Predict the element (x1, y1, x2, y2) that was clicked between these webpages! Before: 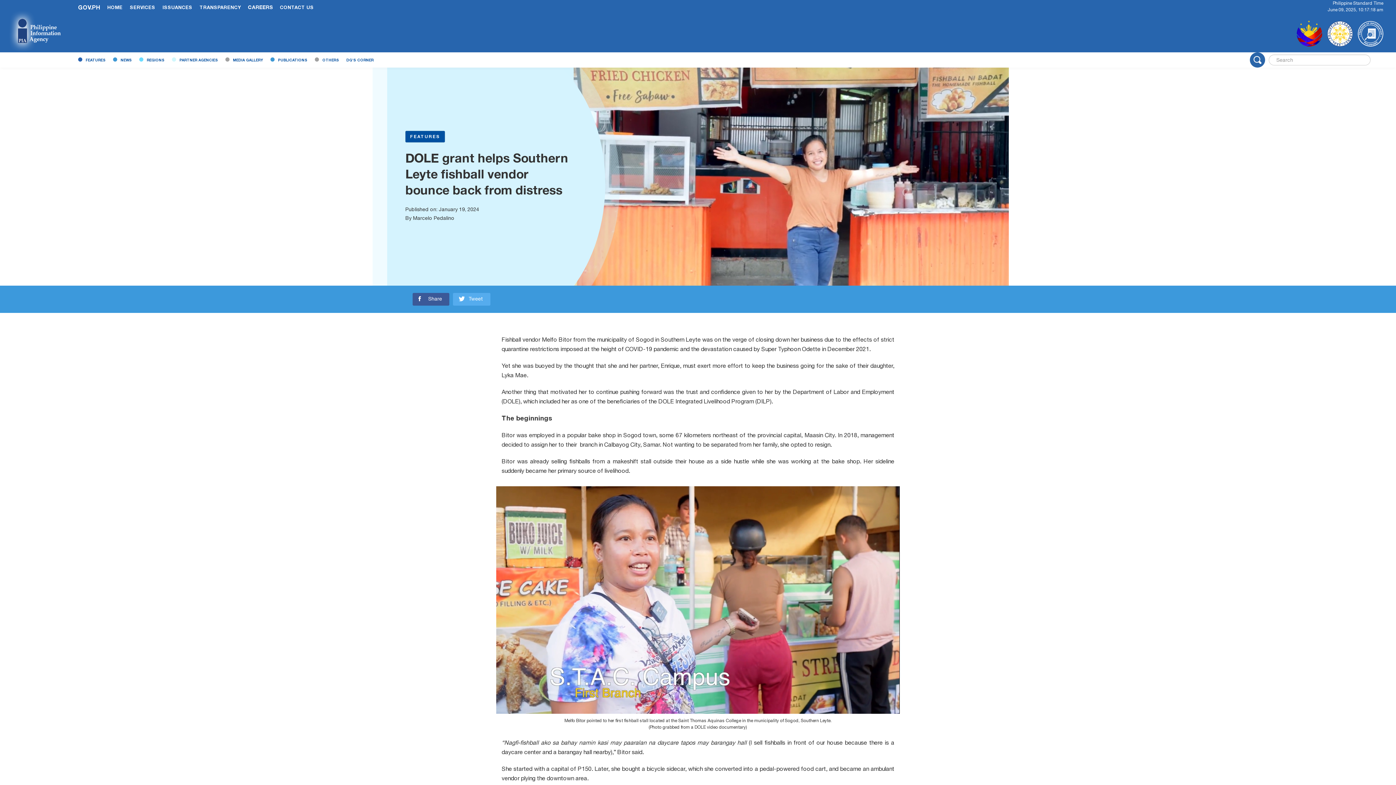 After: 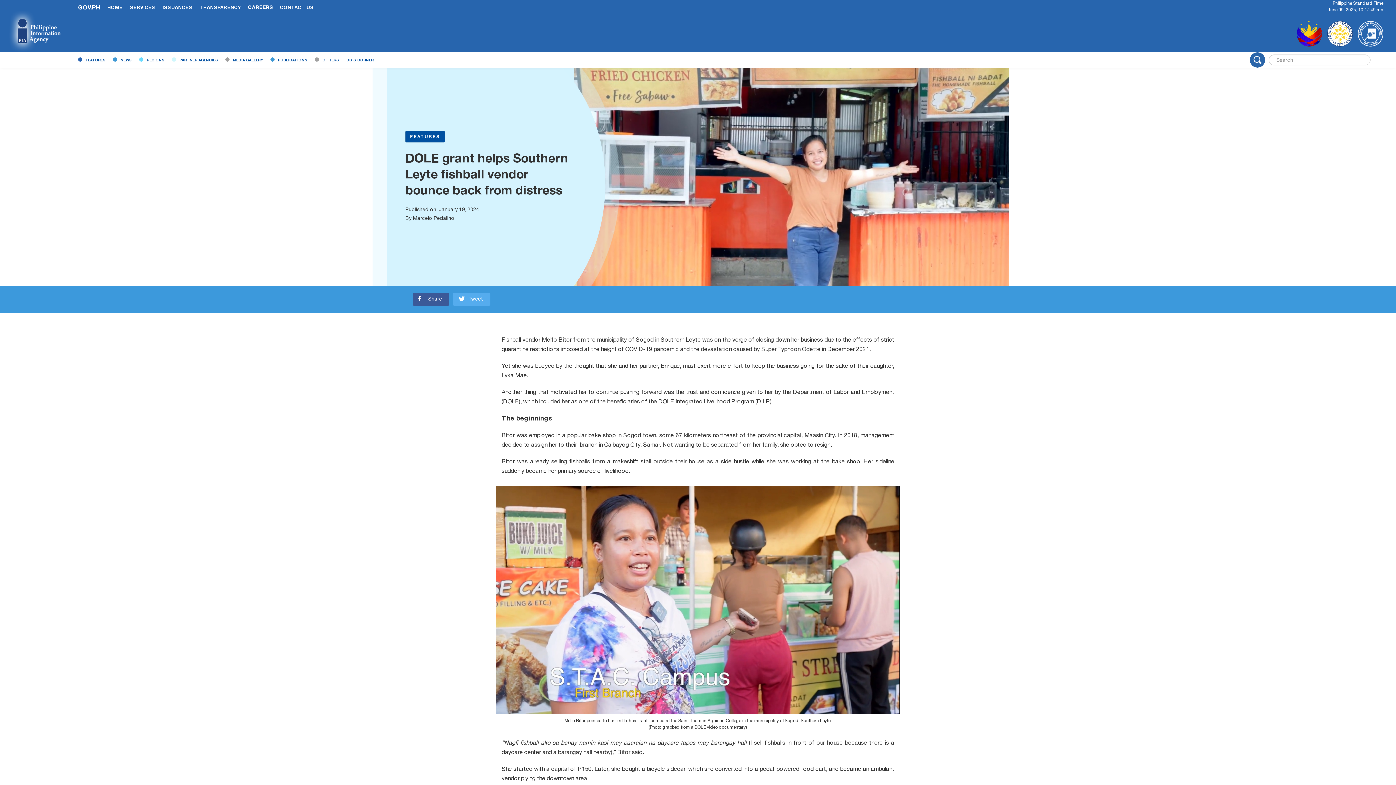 Action: label:  Tweet  bbox: (453, 293, 490, 305)